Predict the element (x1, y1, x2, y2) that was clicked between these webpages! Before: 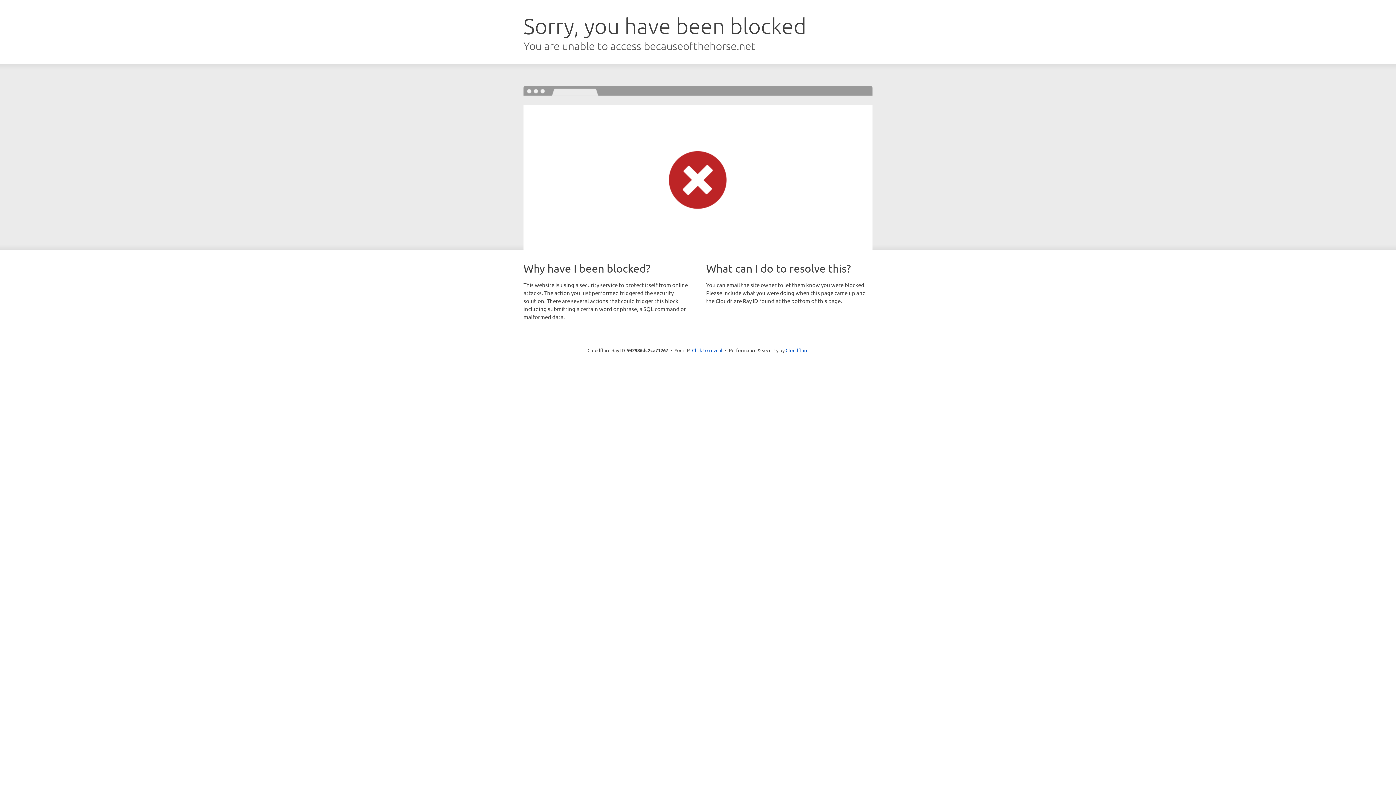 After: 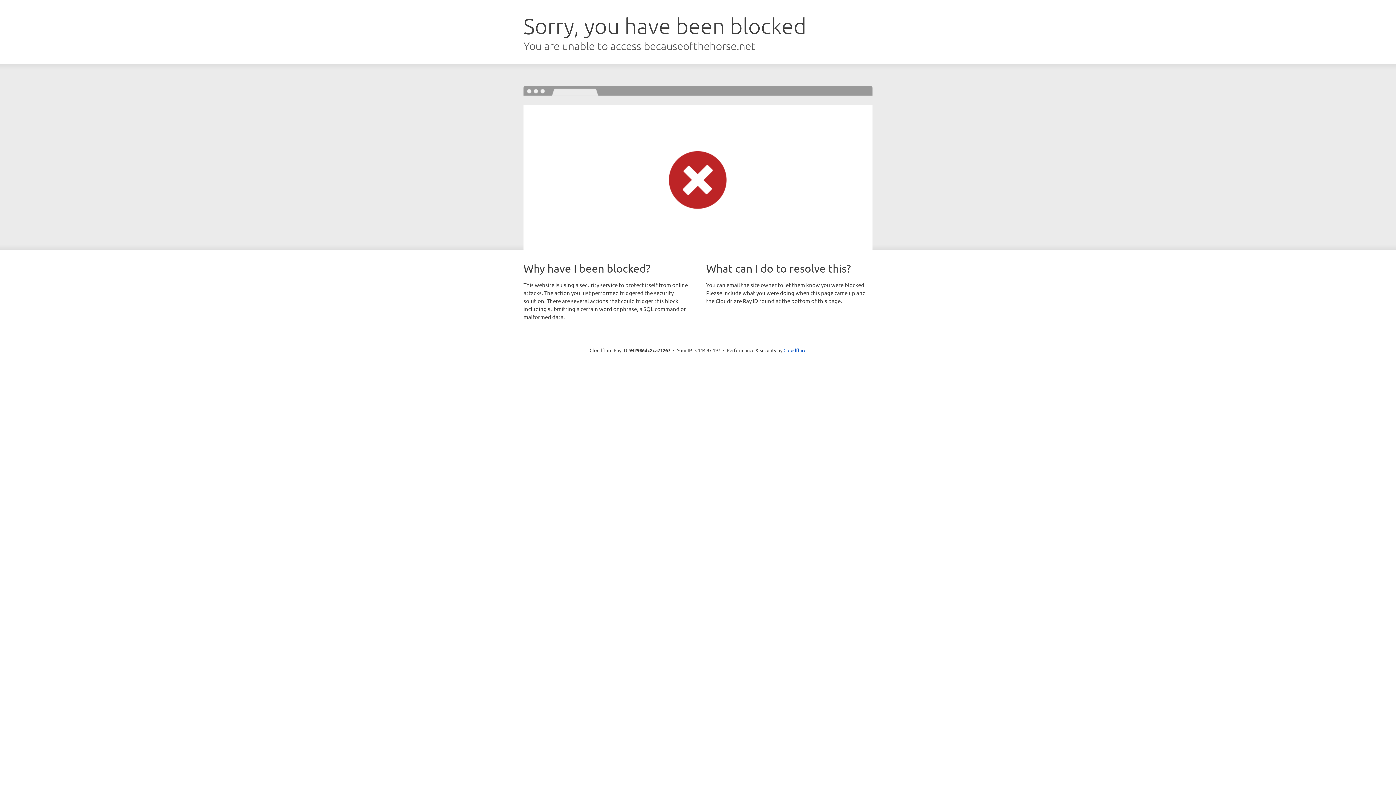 Action: bbox: (692, 346, 722, 353) label: Click to reveal